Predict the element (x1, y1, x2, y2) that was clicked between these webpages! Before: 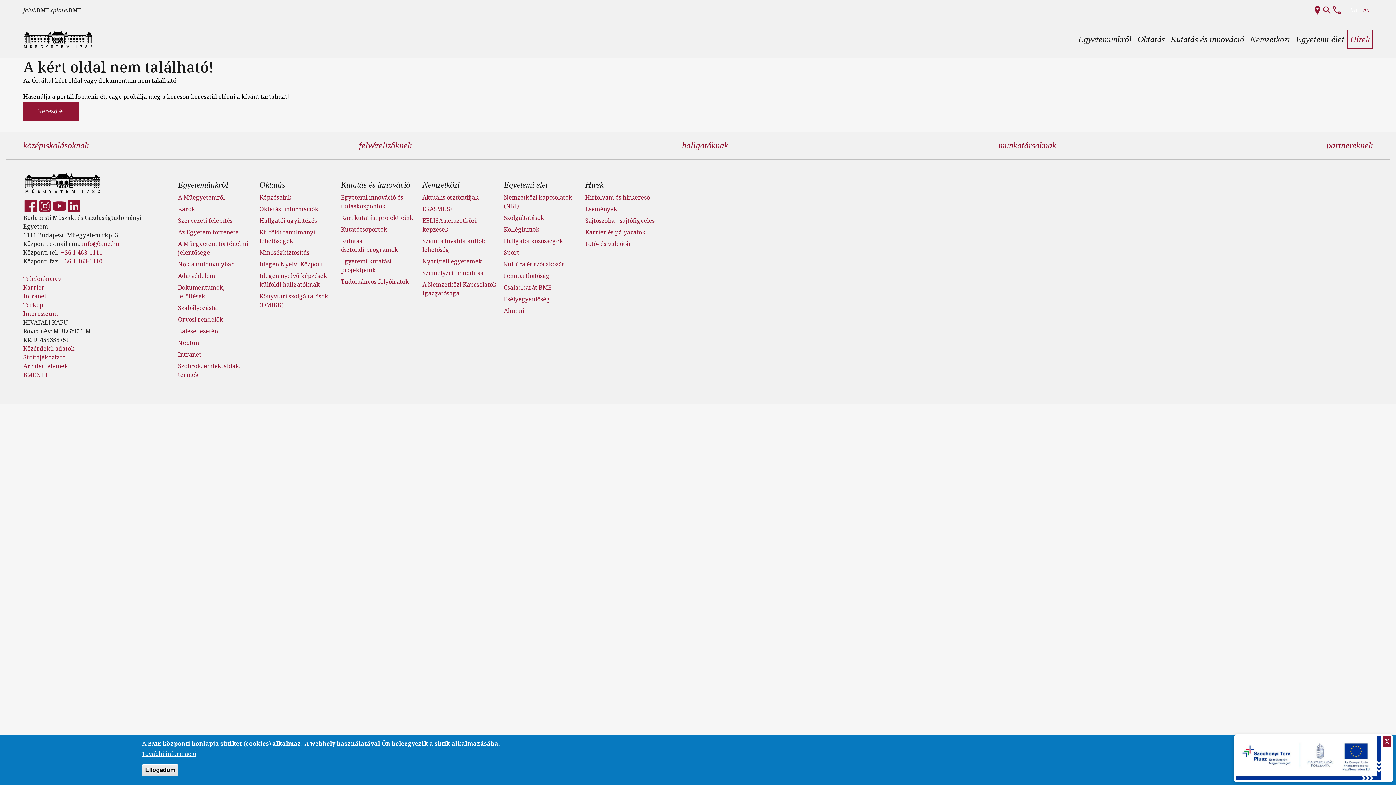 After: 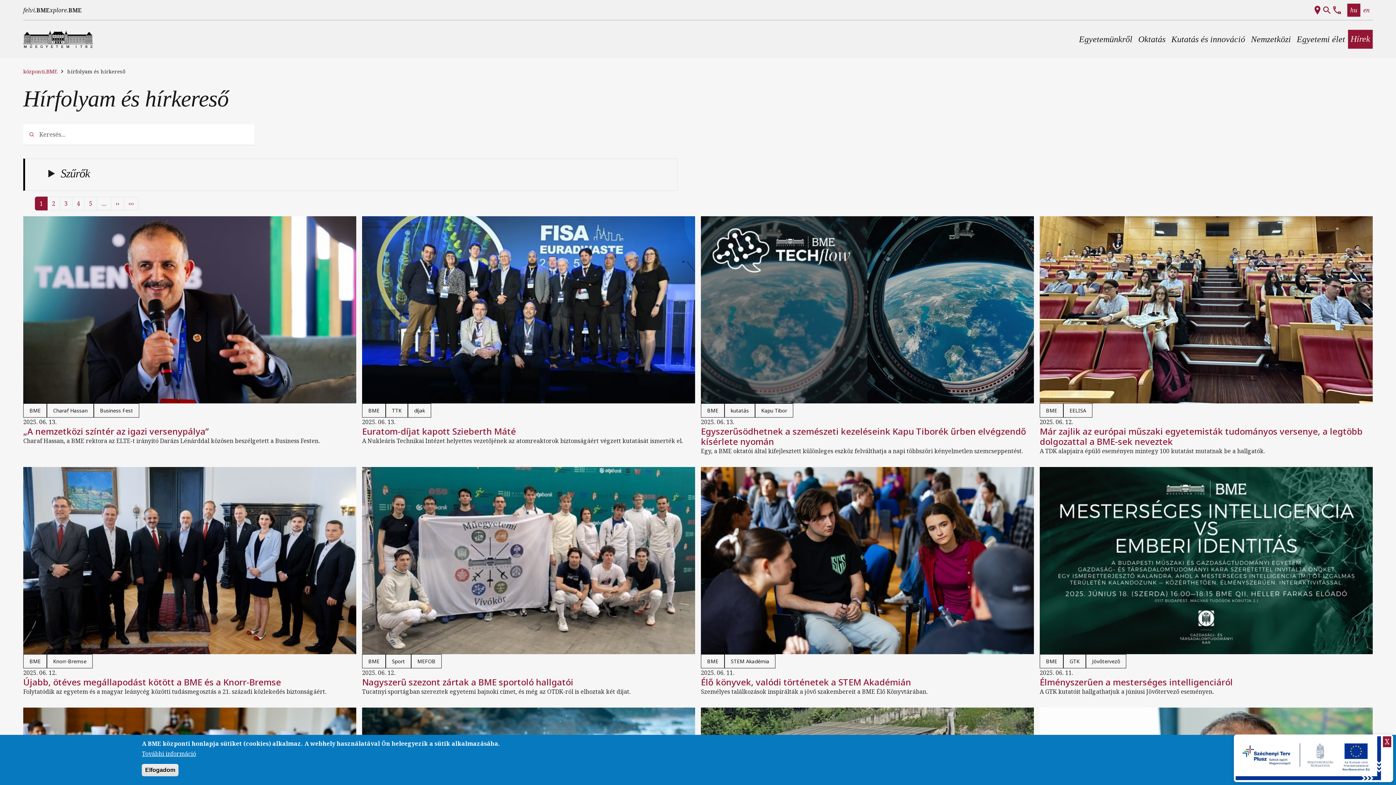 Action: bbox: (585, 193, 650, 201) label: Hírfolyam és hírkereső